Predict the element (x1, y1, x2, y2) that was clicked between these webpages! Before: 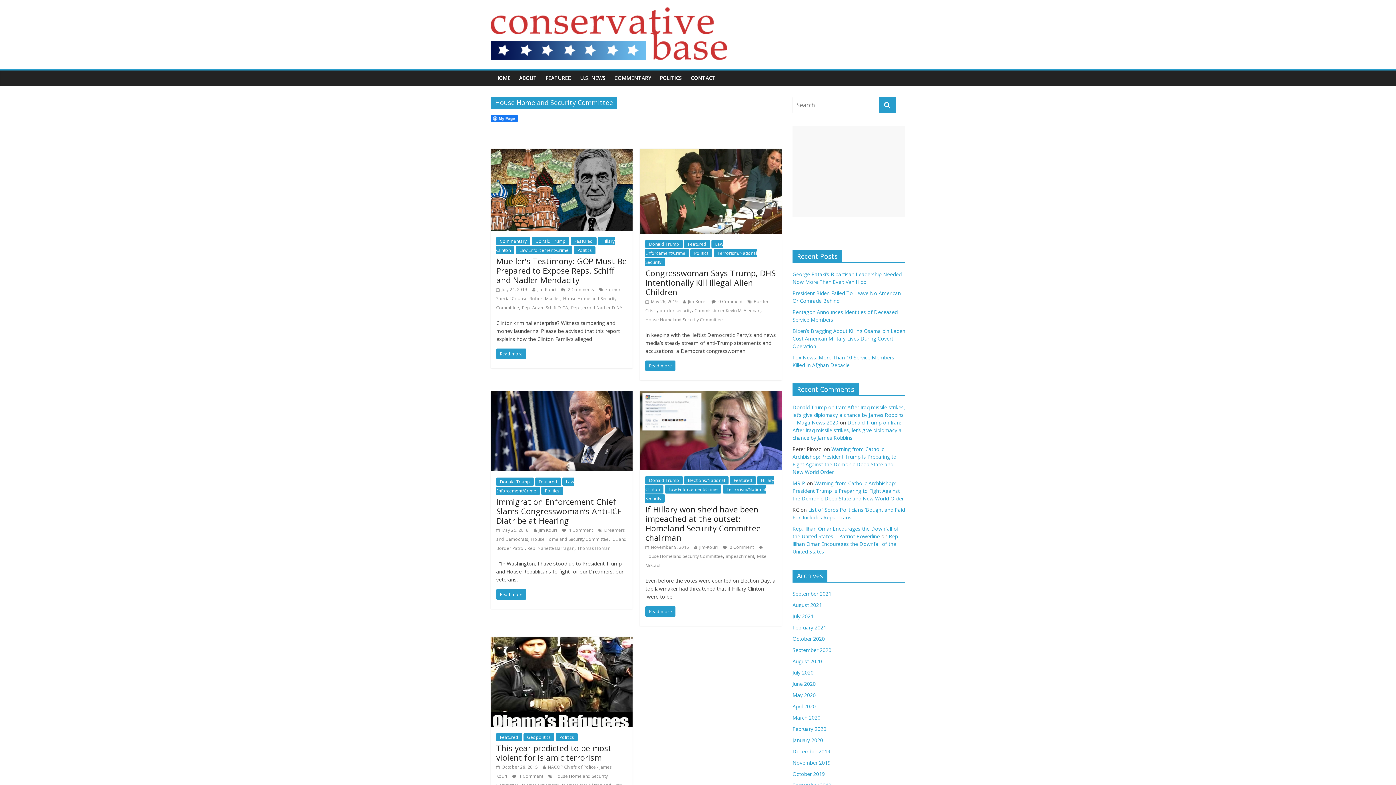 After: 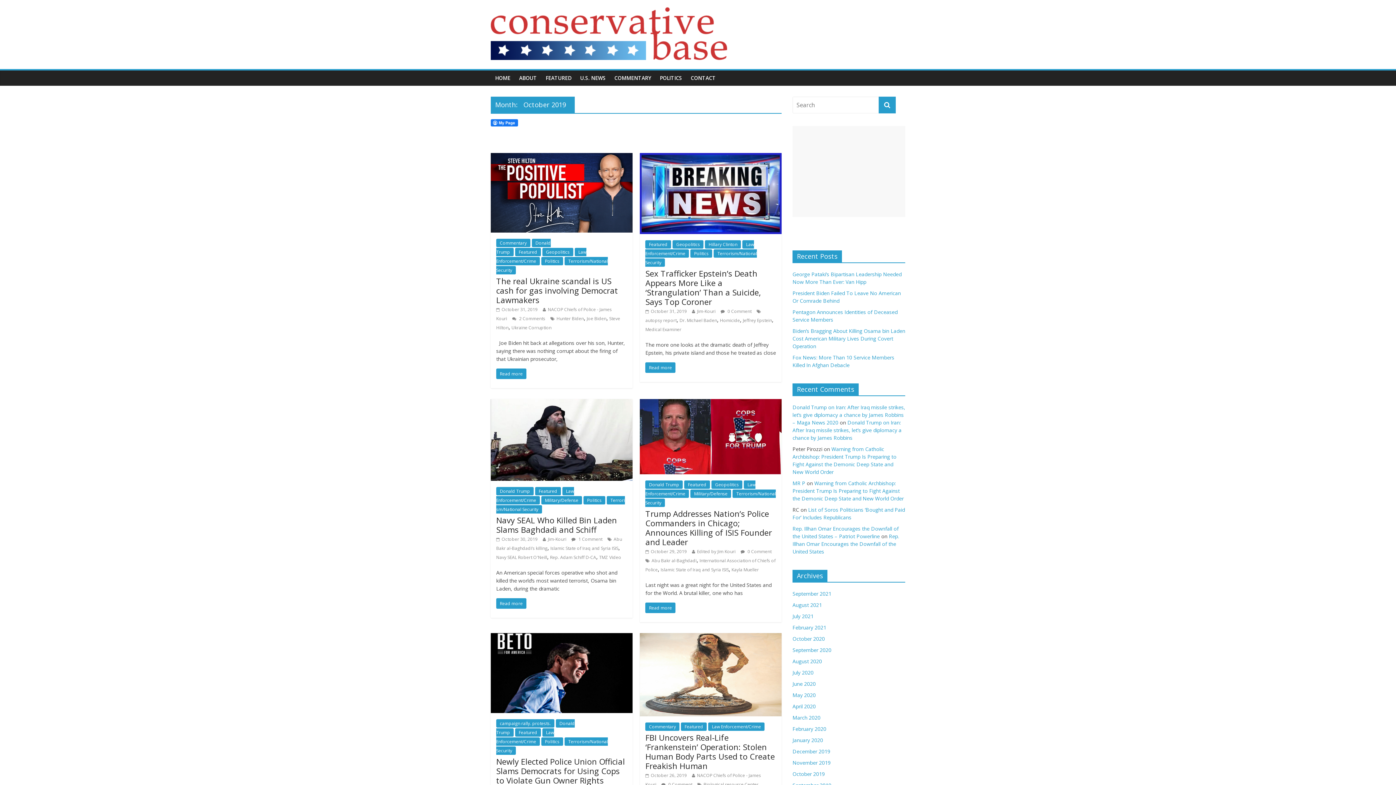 Action: label: October 2019 bbox: (792, 770, 825, 777)